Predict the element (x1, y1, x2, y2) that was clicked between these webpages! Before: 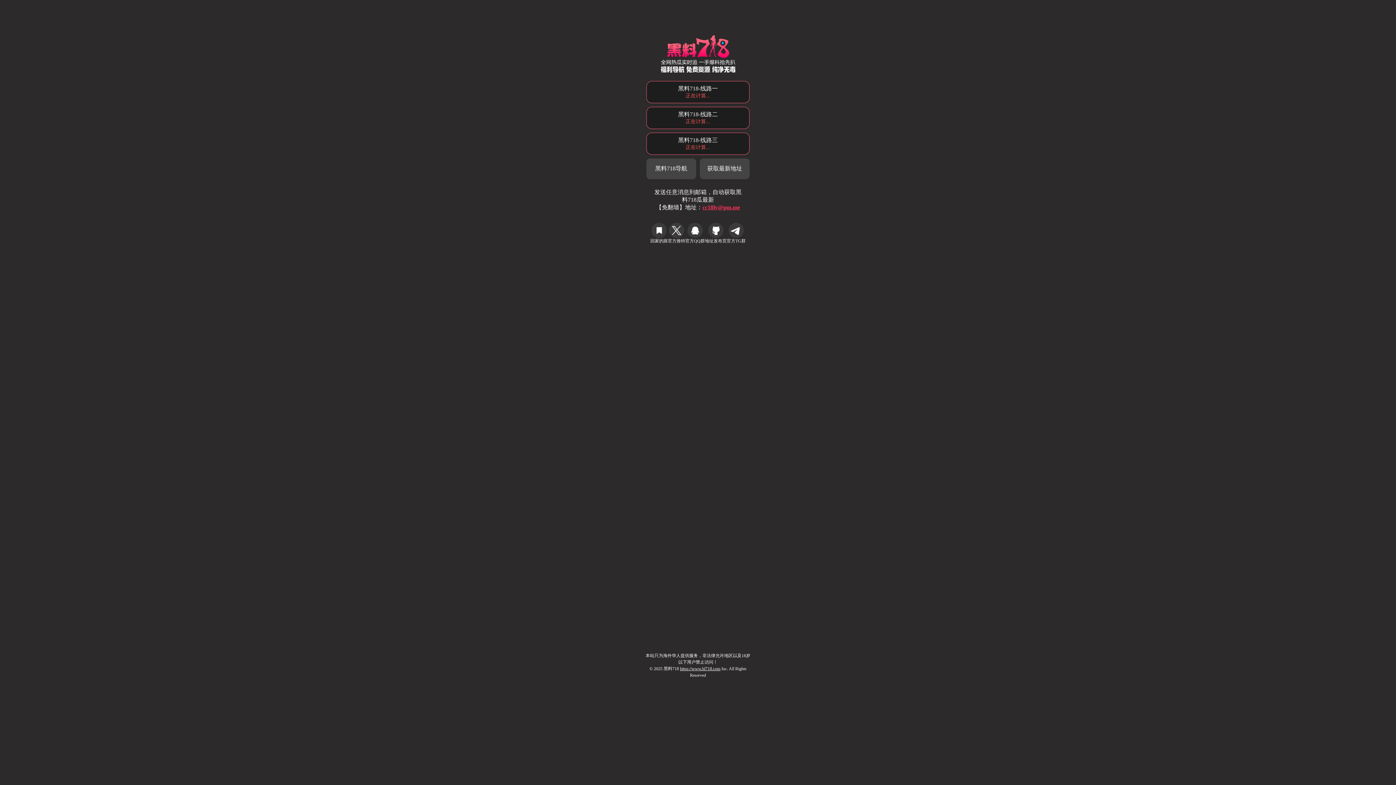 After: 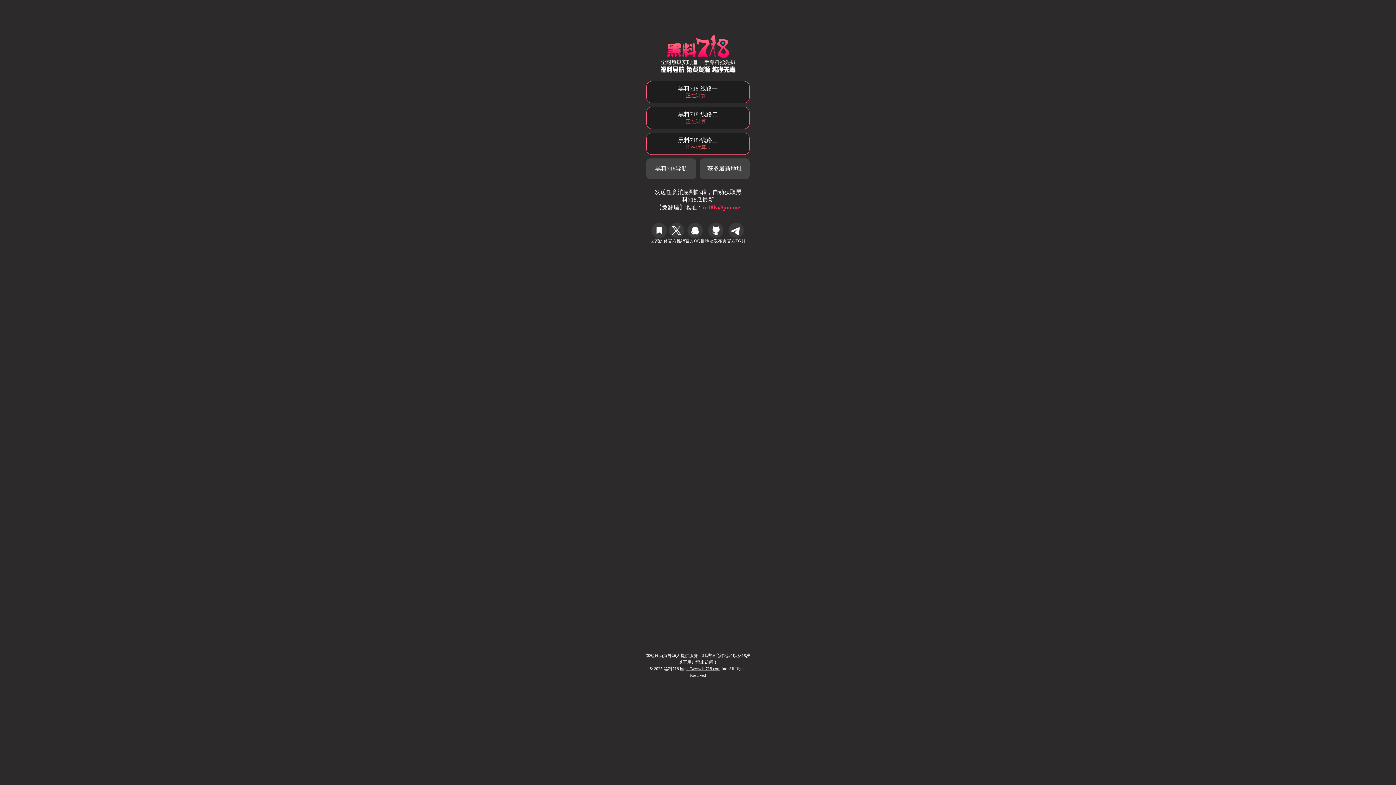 Action: label: 官方TG群 bbox: (726, 222, 745, 244)